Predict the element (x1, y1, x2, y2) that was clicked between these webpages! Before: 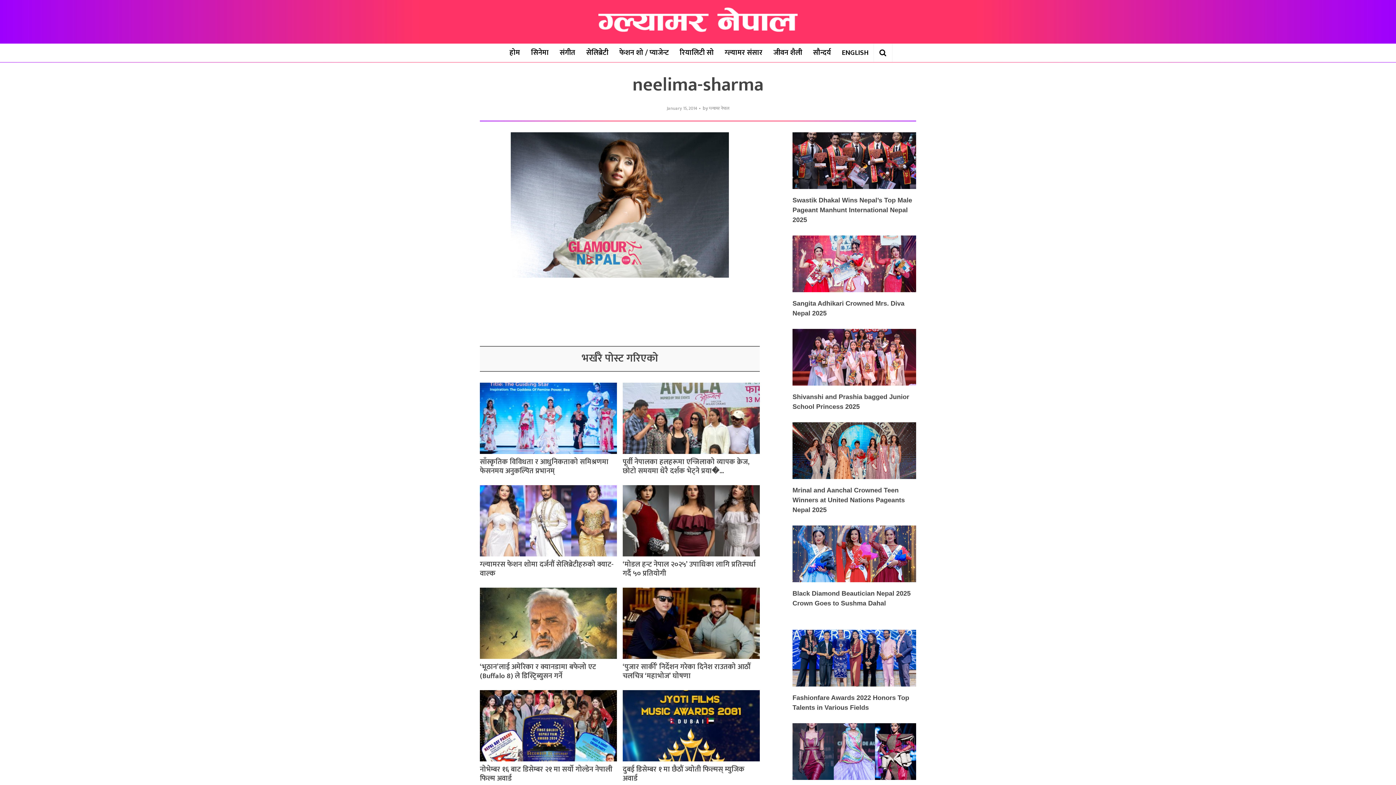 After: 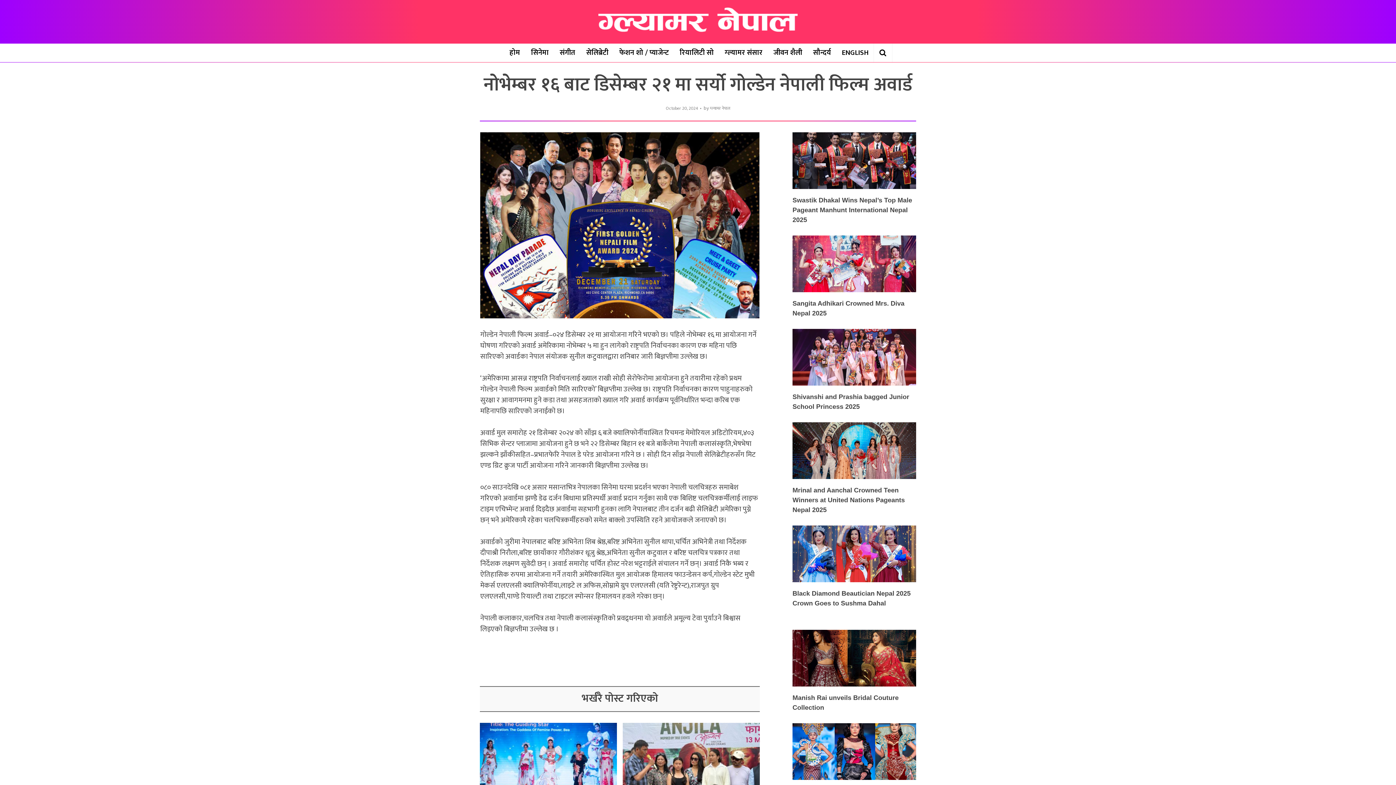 Action: label: नोभेम्बर १६ बाट डिसेम्बर २१ मा सर्यो गोल्डेन नेपाली फिल्म अवार्ड bbox: (480, 763, 612, 785)